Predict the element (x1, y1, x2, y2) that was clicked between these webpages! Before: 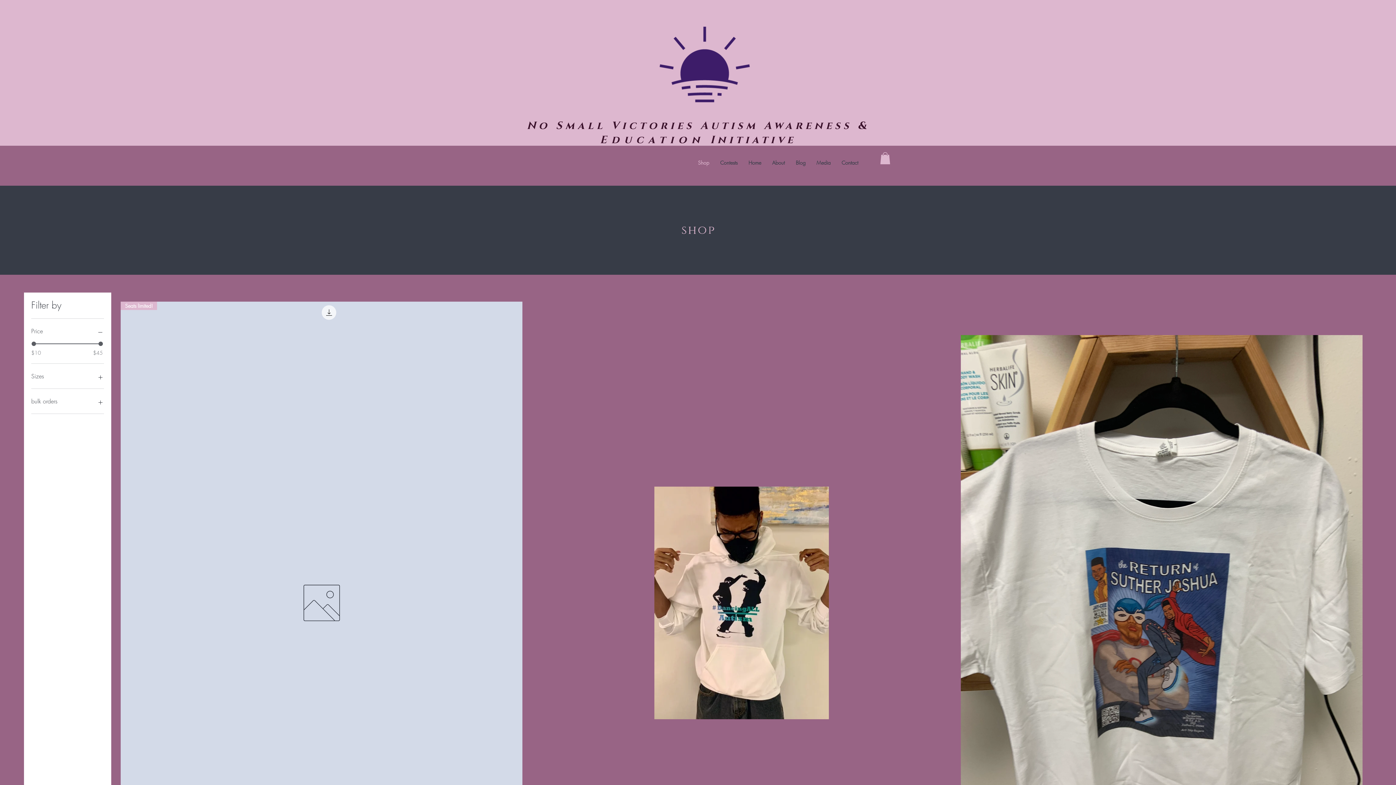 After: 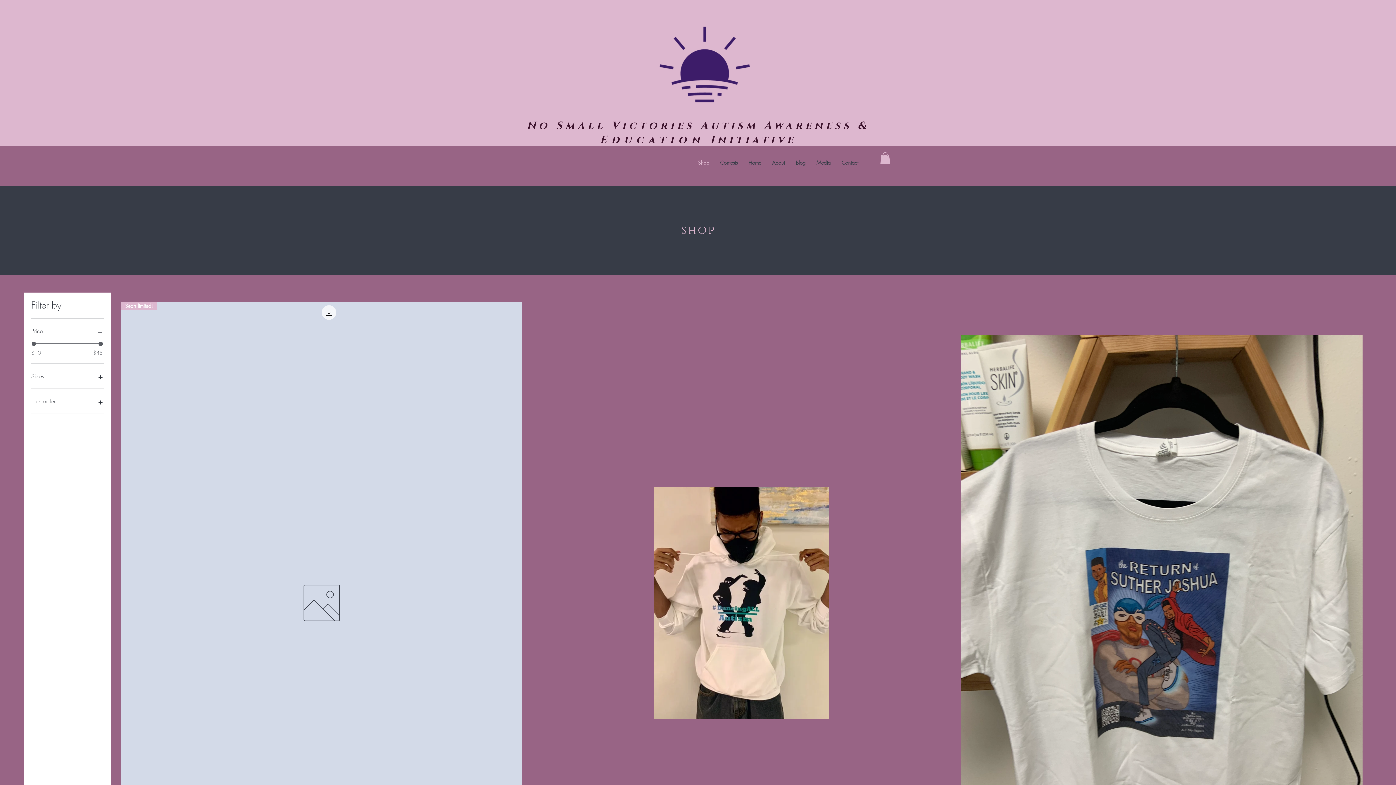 Action: label: Sizes bbox: (31, 371, 104, 381)